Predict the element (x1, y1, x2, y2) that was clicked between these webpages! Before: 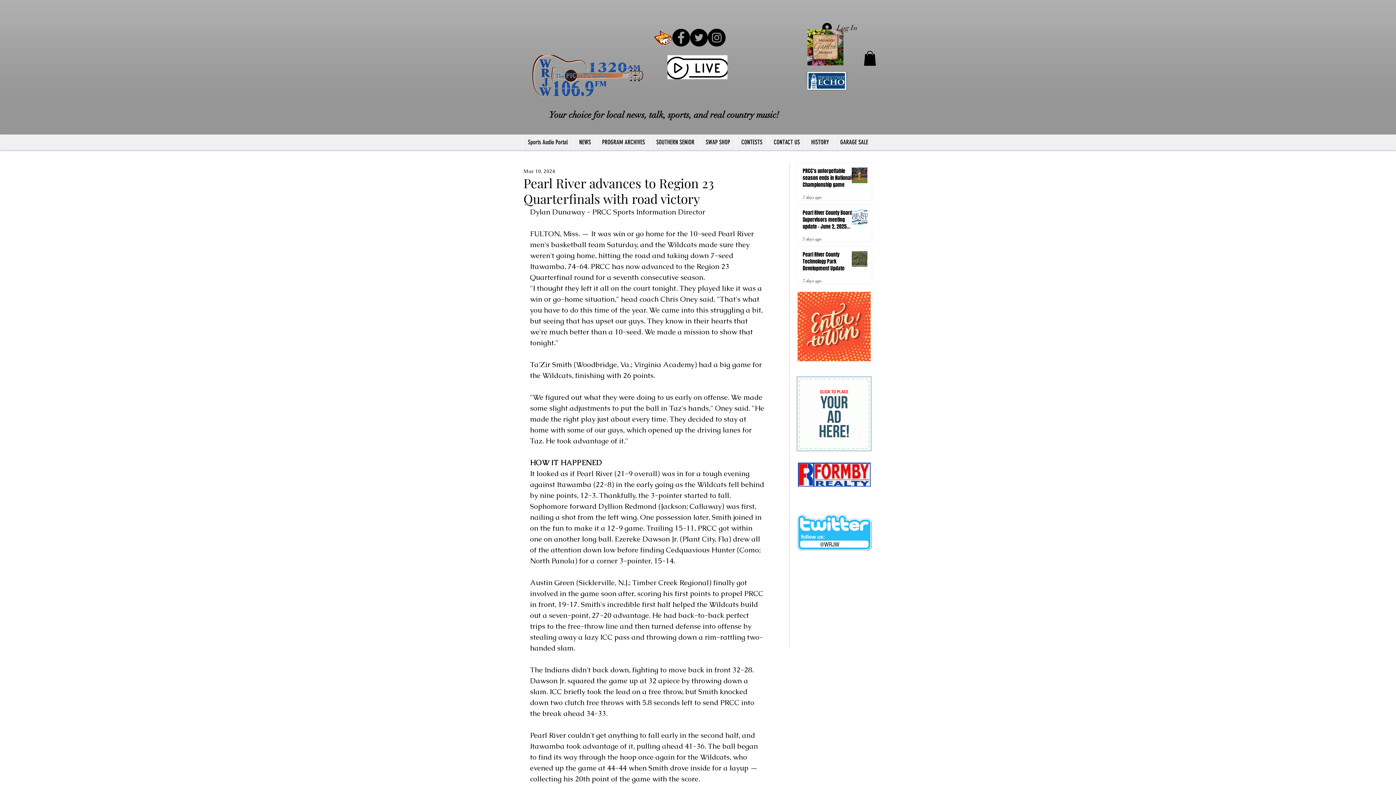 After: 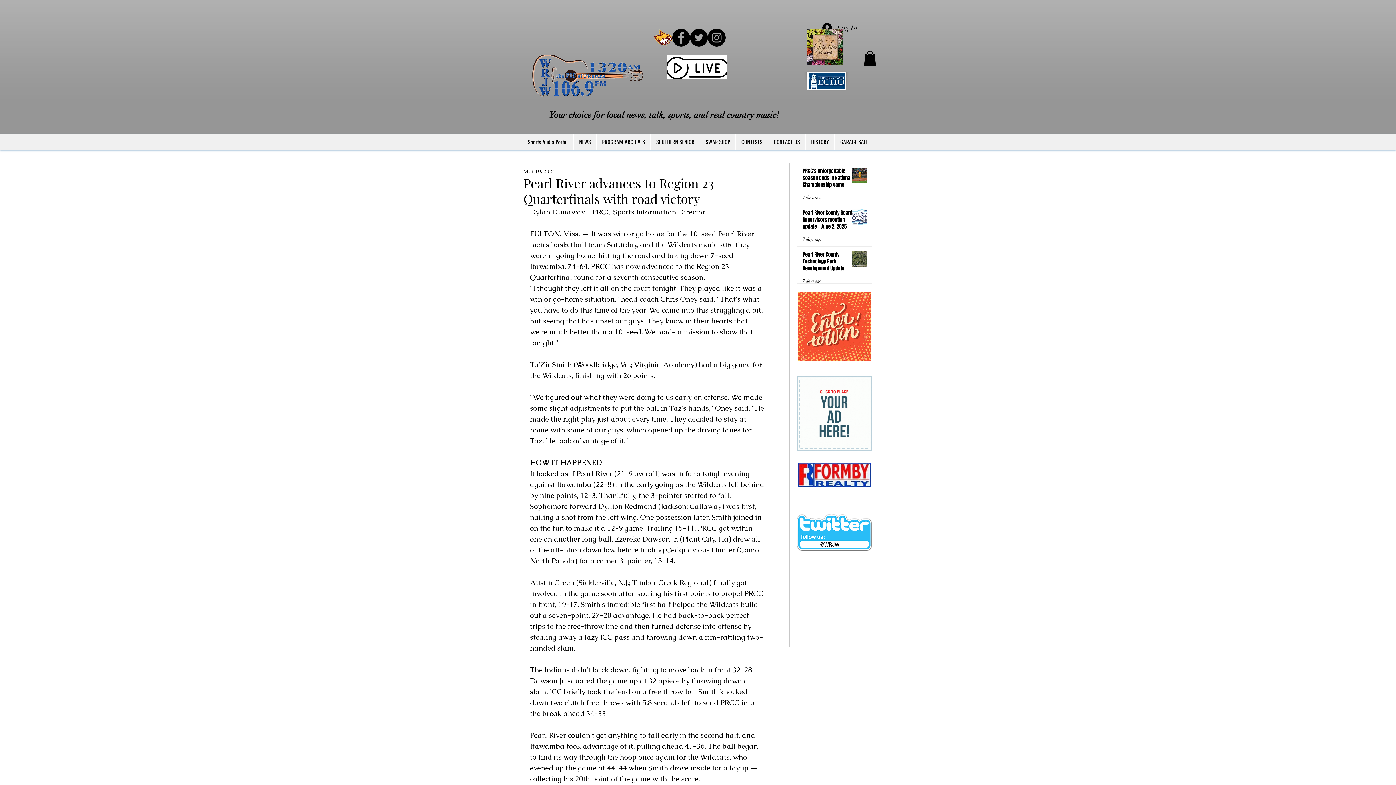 Action: bbox: (807, 71, 846, 89)